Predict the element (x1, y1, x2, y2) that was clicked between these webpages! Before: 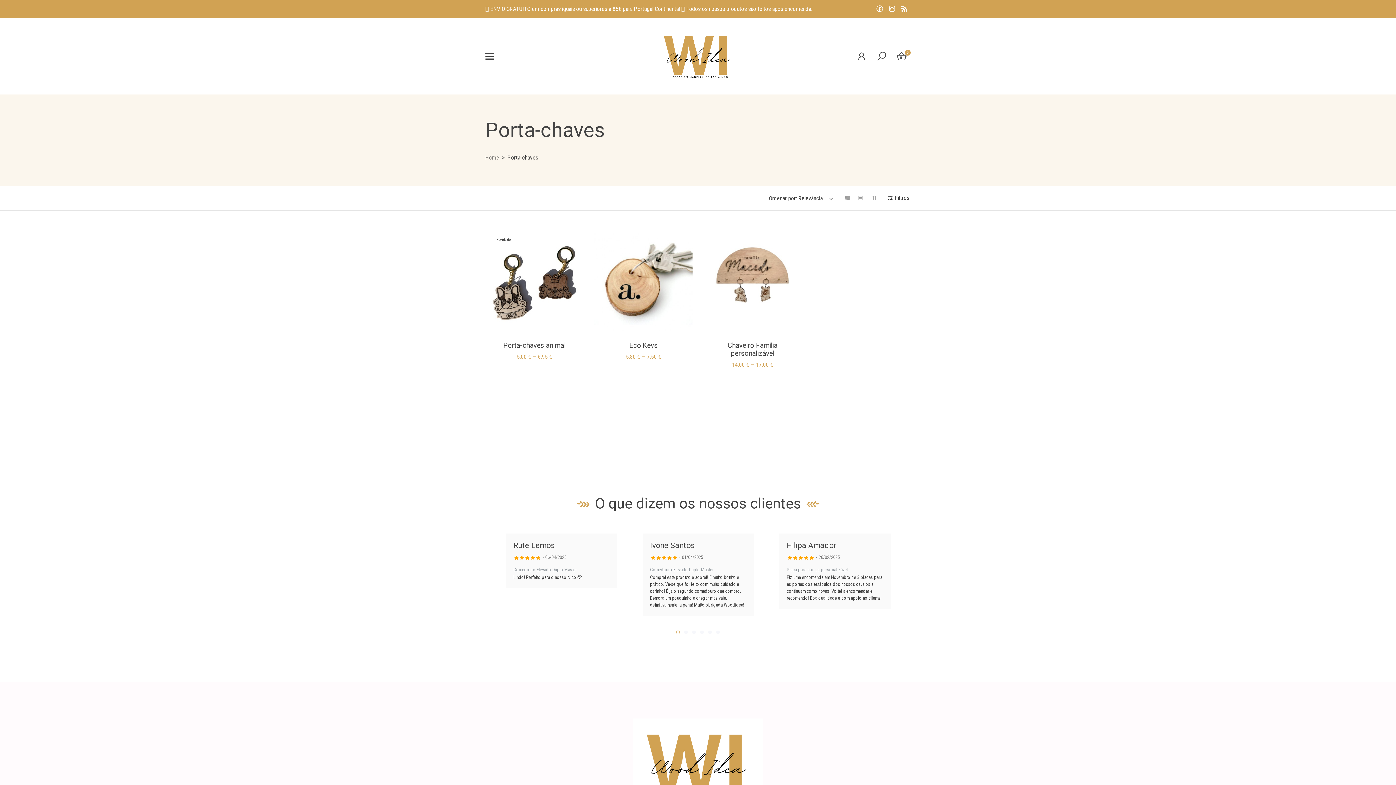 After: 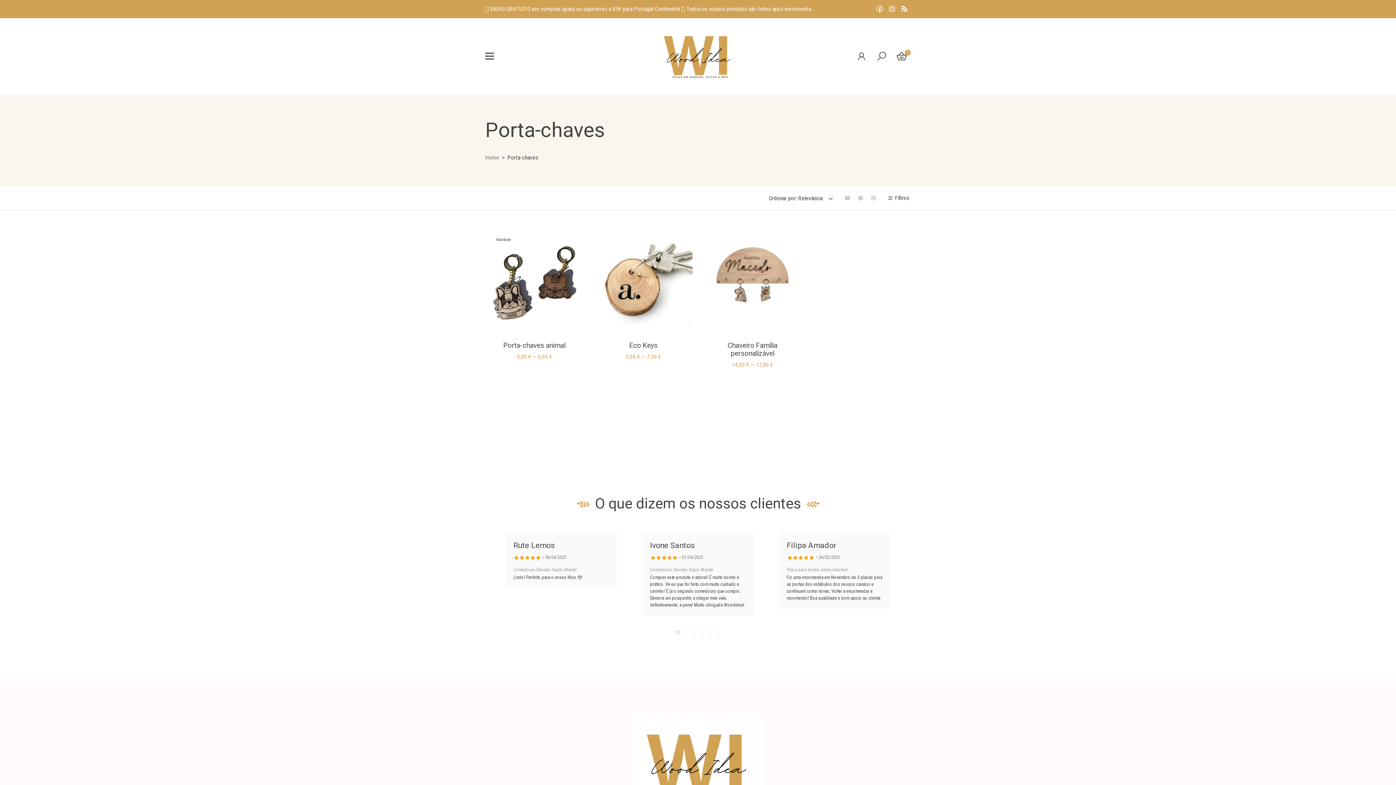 Action: bbox: (886, 1, 898, 16)